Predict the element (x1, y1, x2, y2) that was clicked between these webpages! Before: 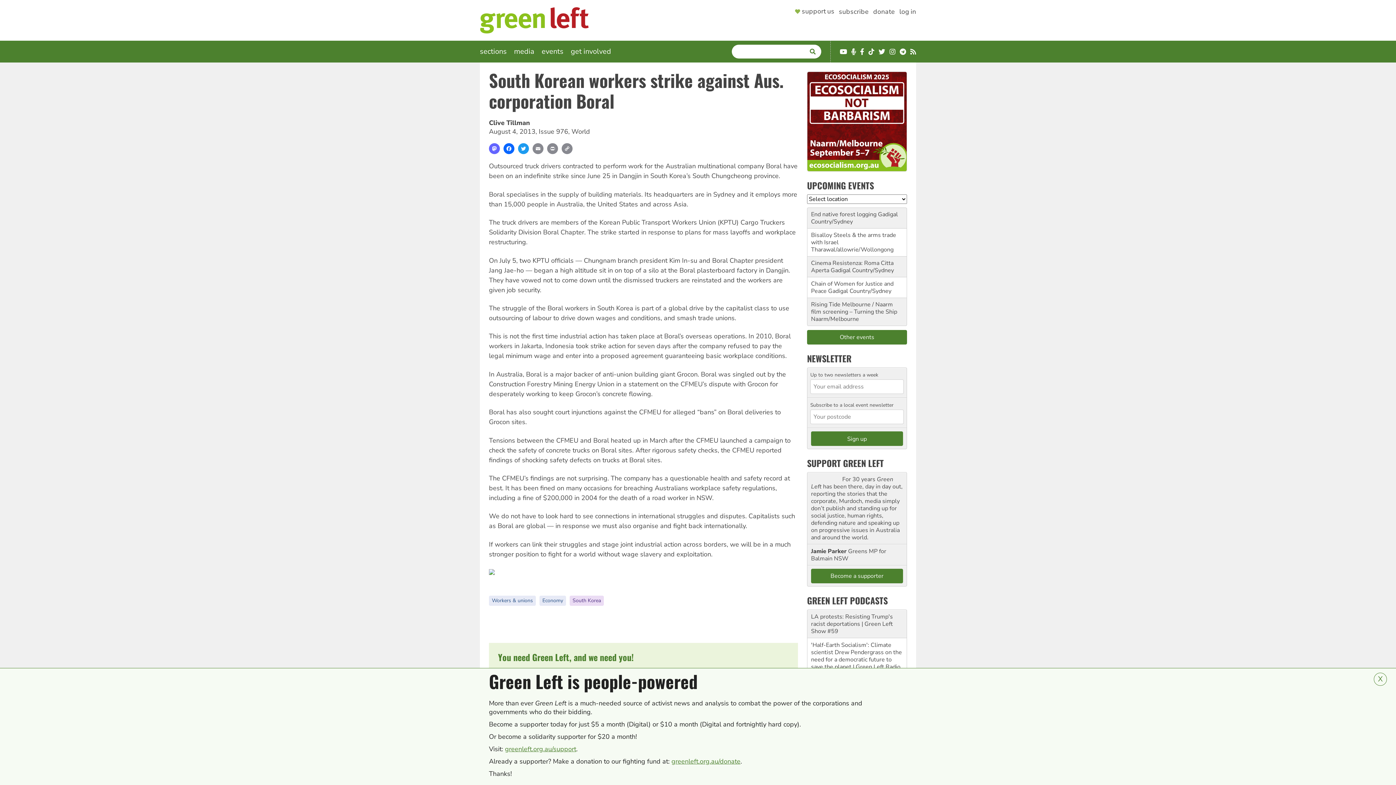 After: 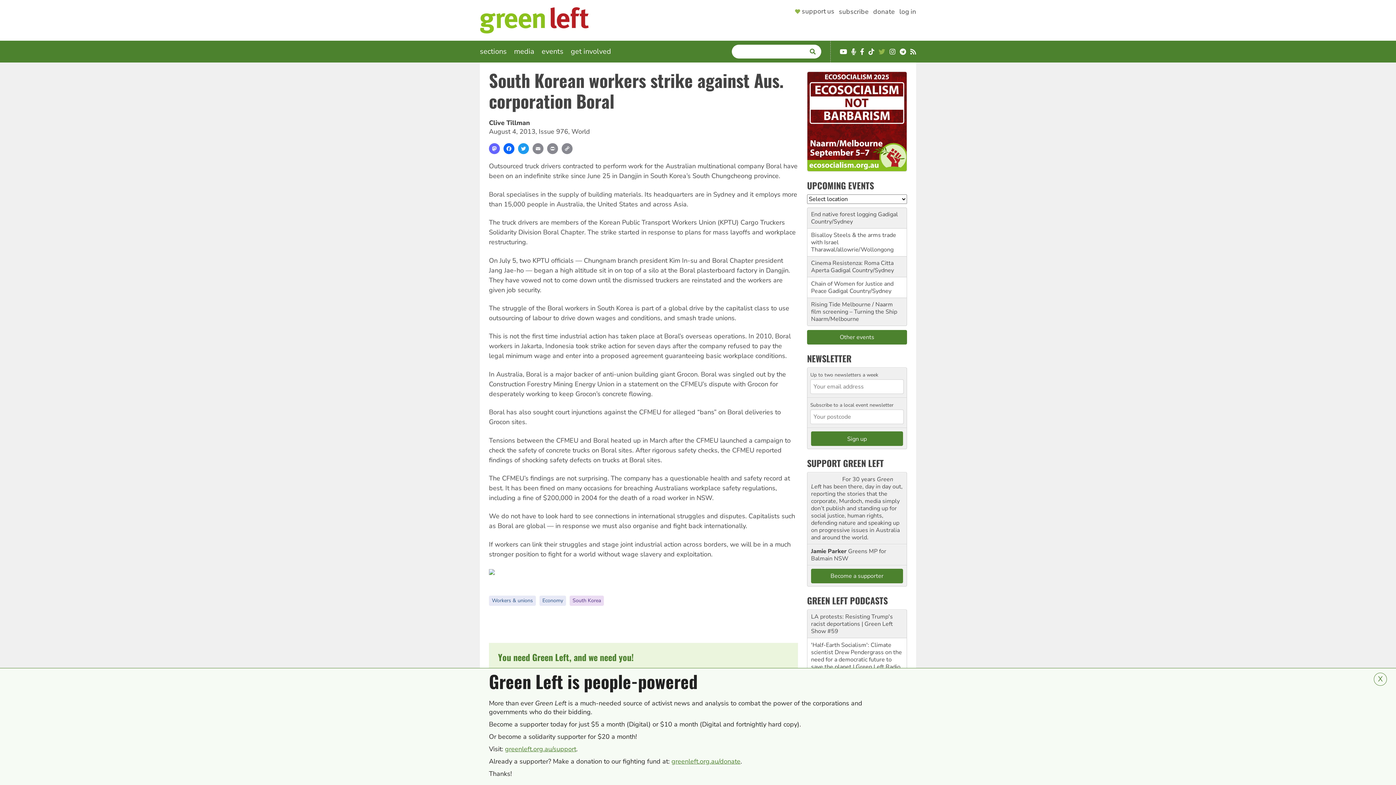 Action: label: Twitter bbox: (878, 48, 885, 55)